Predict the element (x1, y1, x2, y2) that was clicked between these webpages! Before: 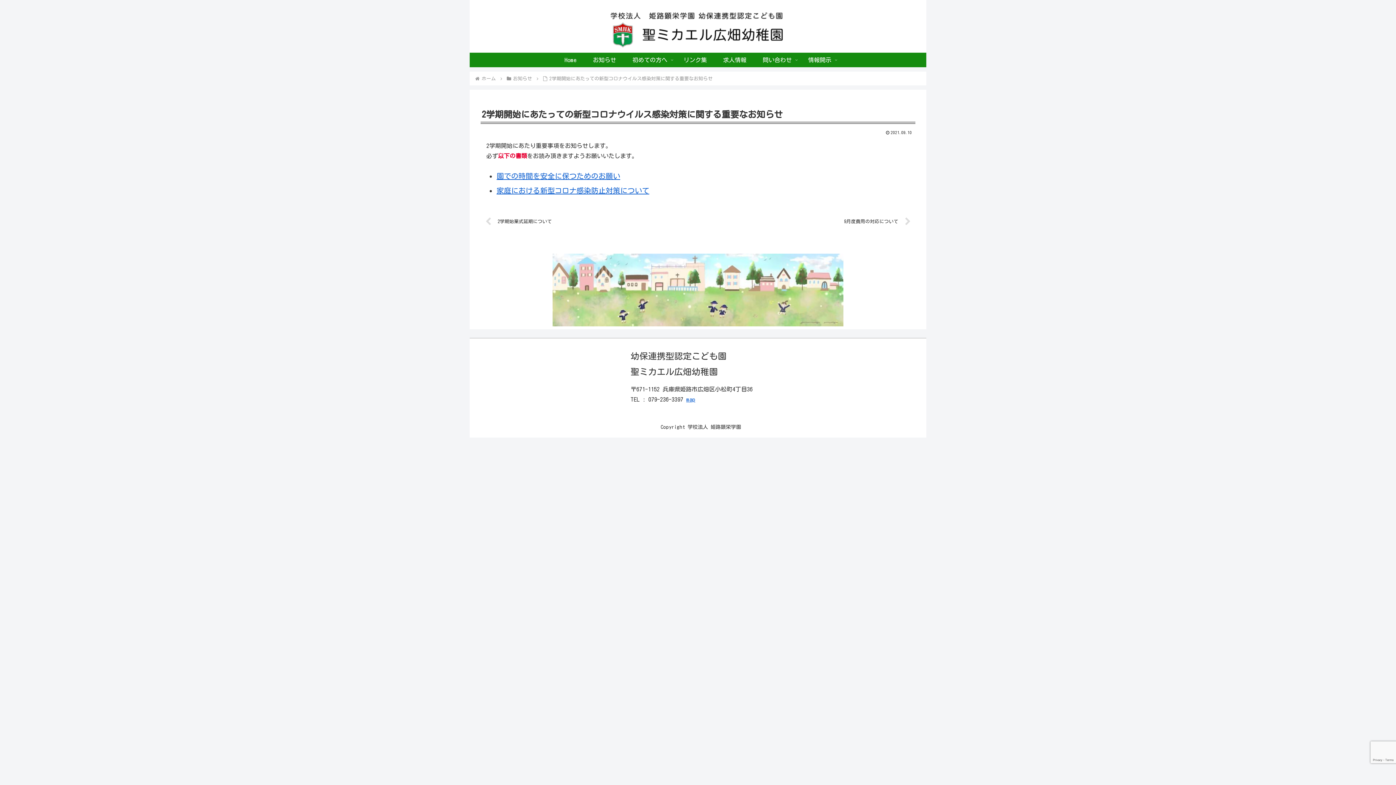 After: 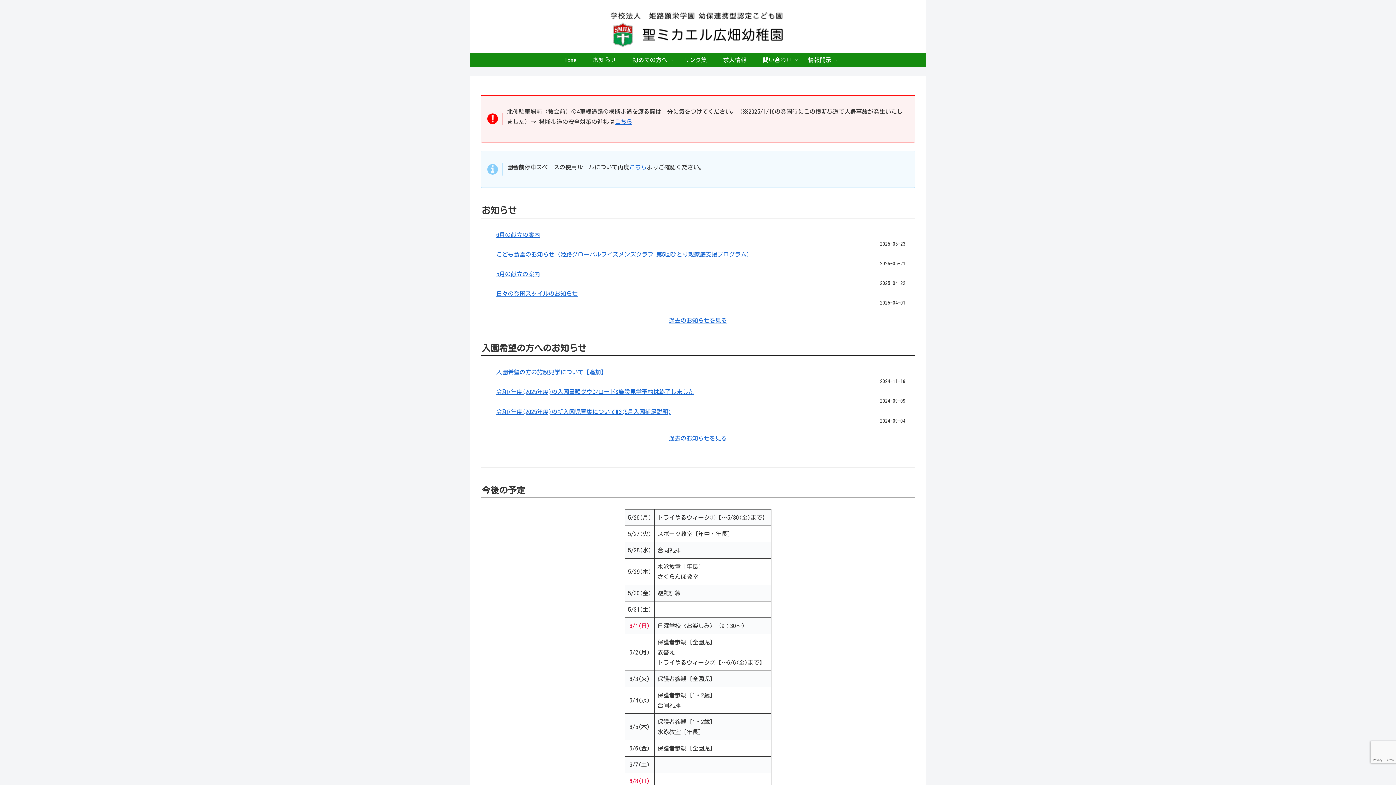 Action: bbox: (480, 76, 496, 80) label: ホーム